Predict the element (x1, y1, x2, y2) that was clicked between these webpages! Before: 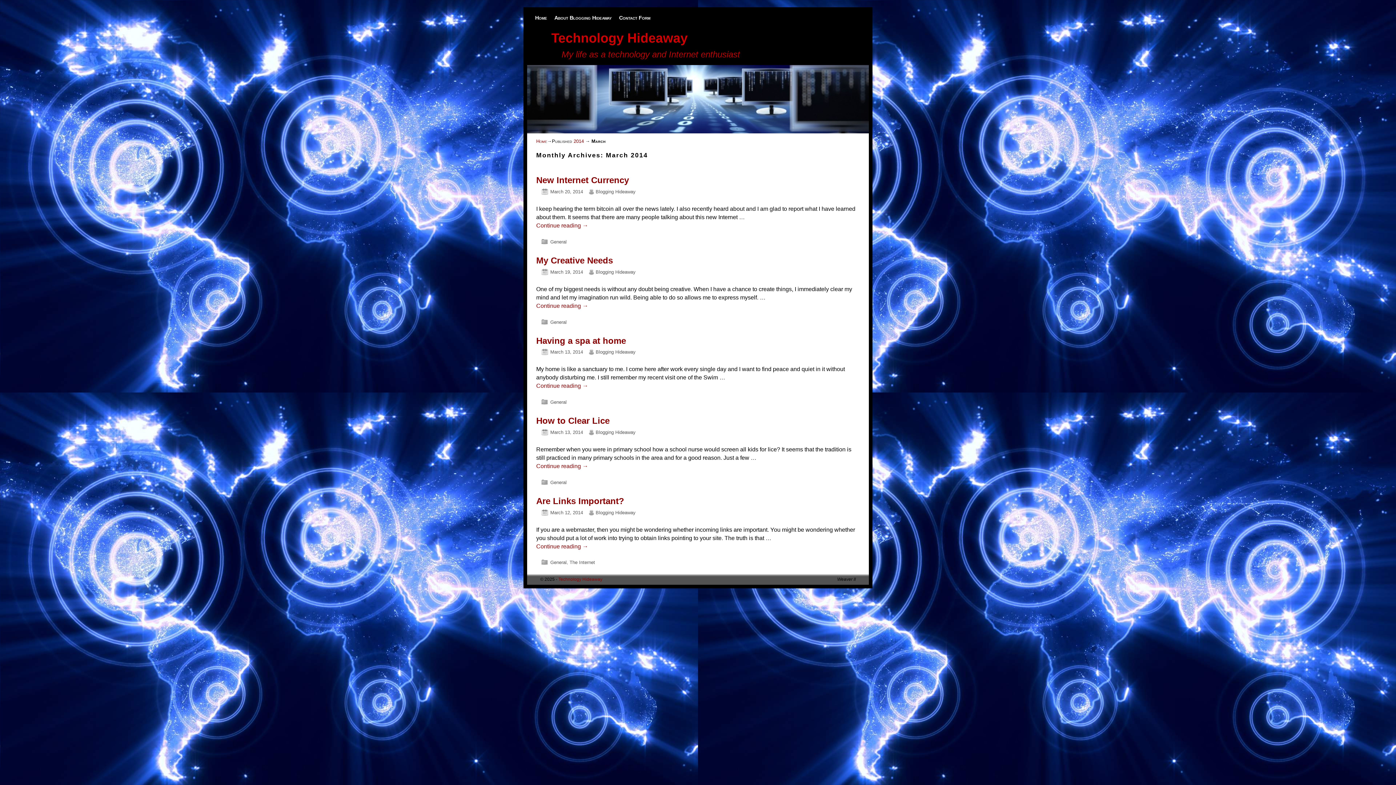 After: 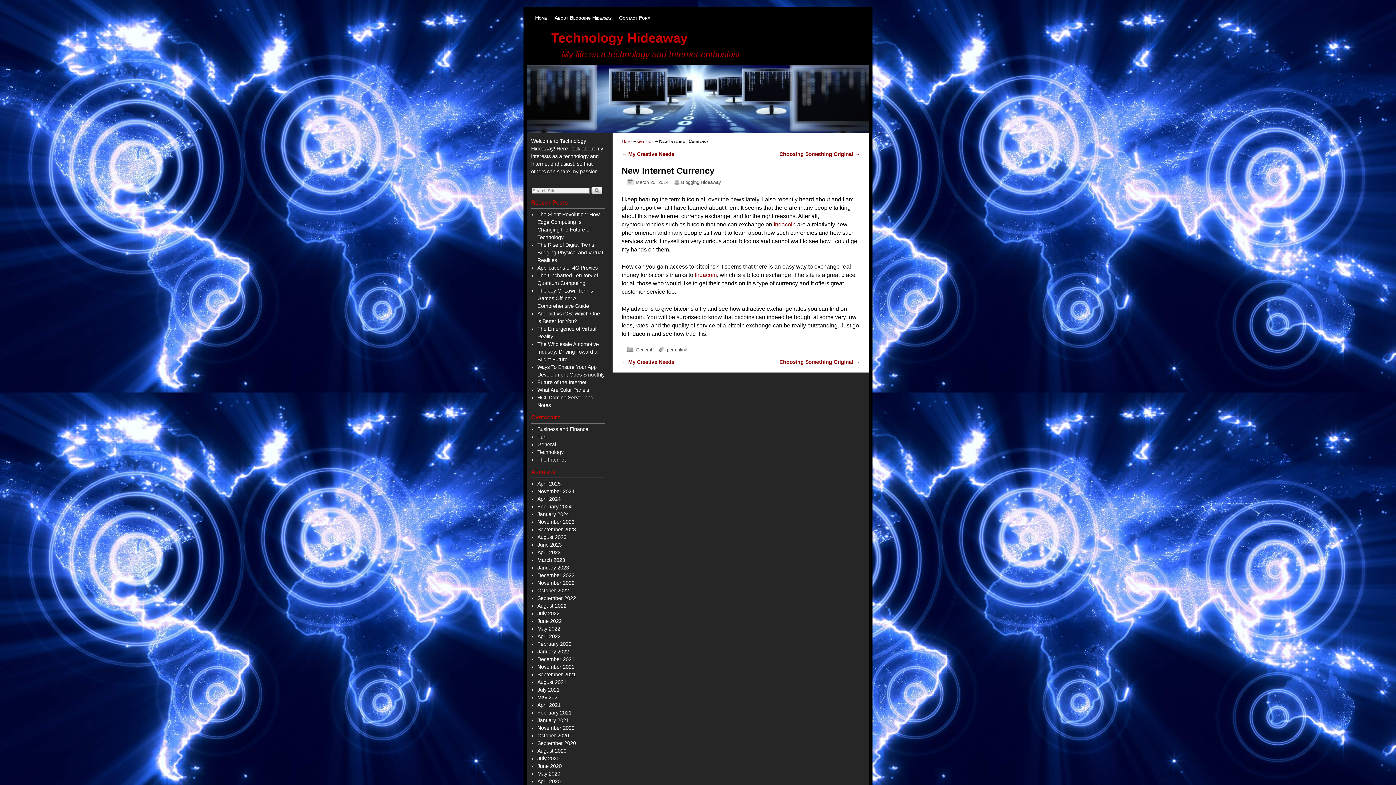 Action: bbox: (536, 175, 629, 185) label: New Internet Currency